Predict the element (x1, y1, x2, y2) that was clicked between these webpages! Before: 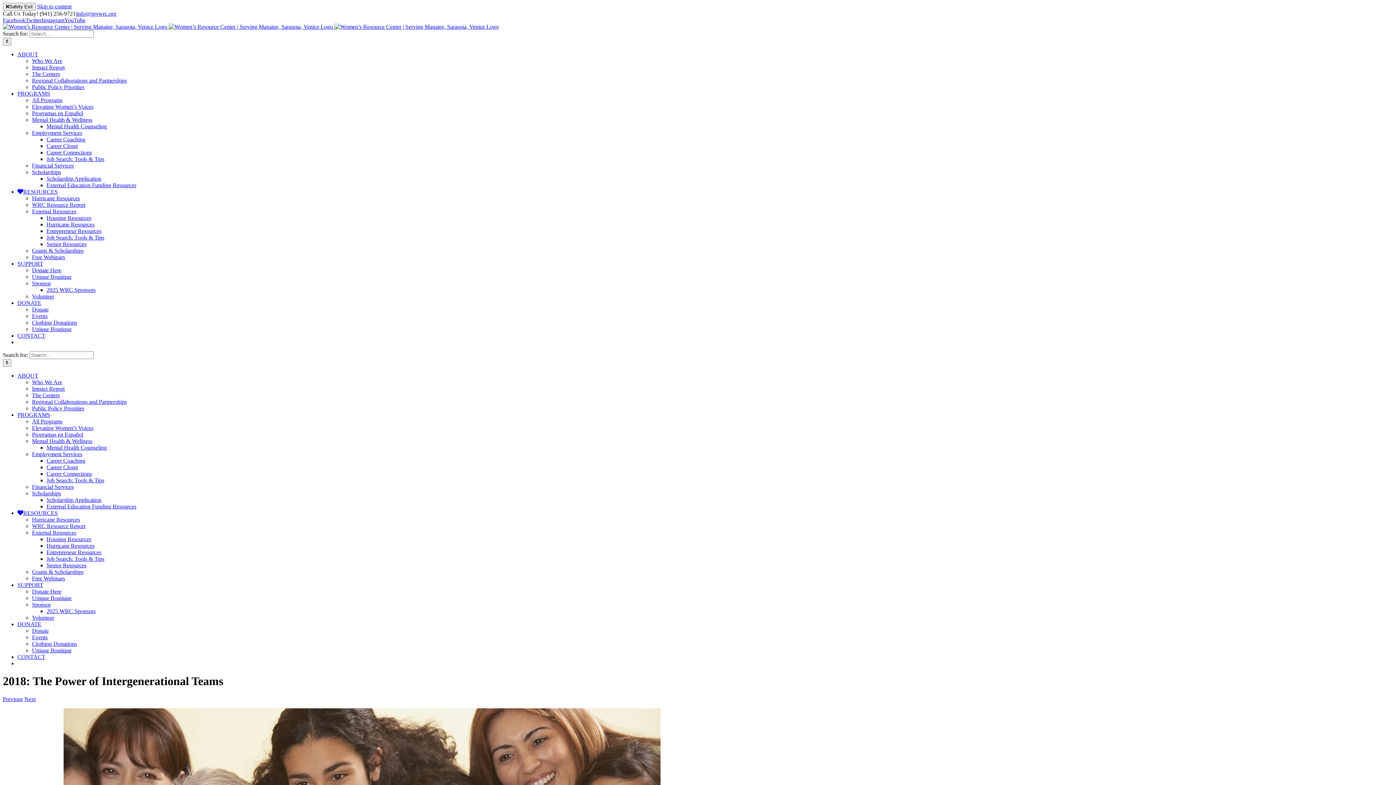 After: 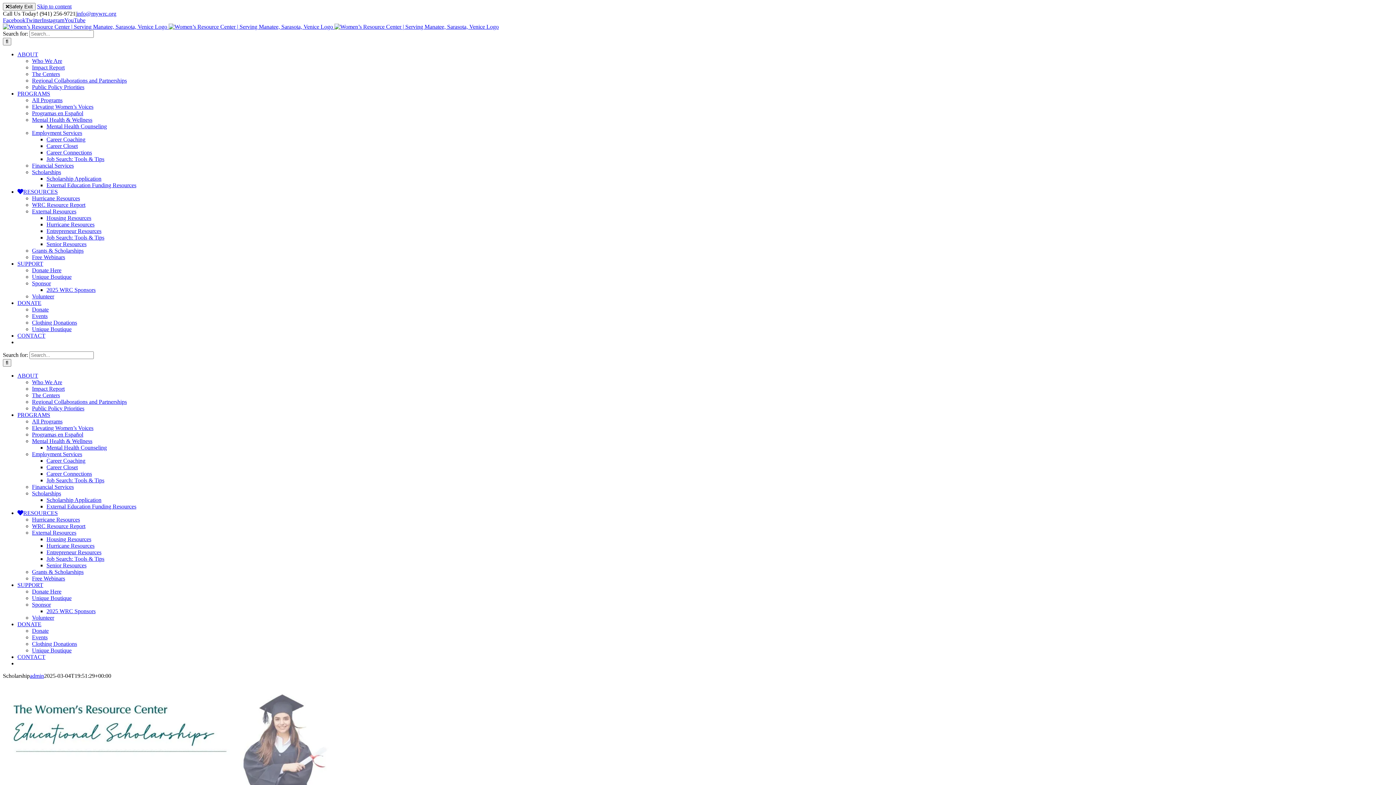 Action: bbox: (32, 490, 61, 496) label: Scholarships